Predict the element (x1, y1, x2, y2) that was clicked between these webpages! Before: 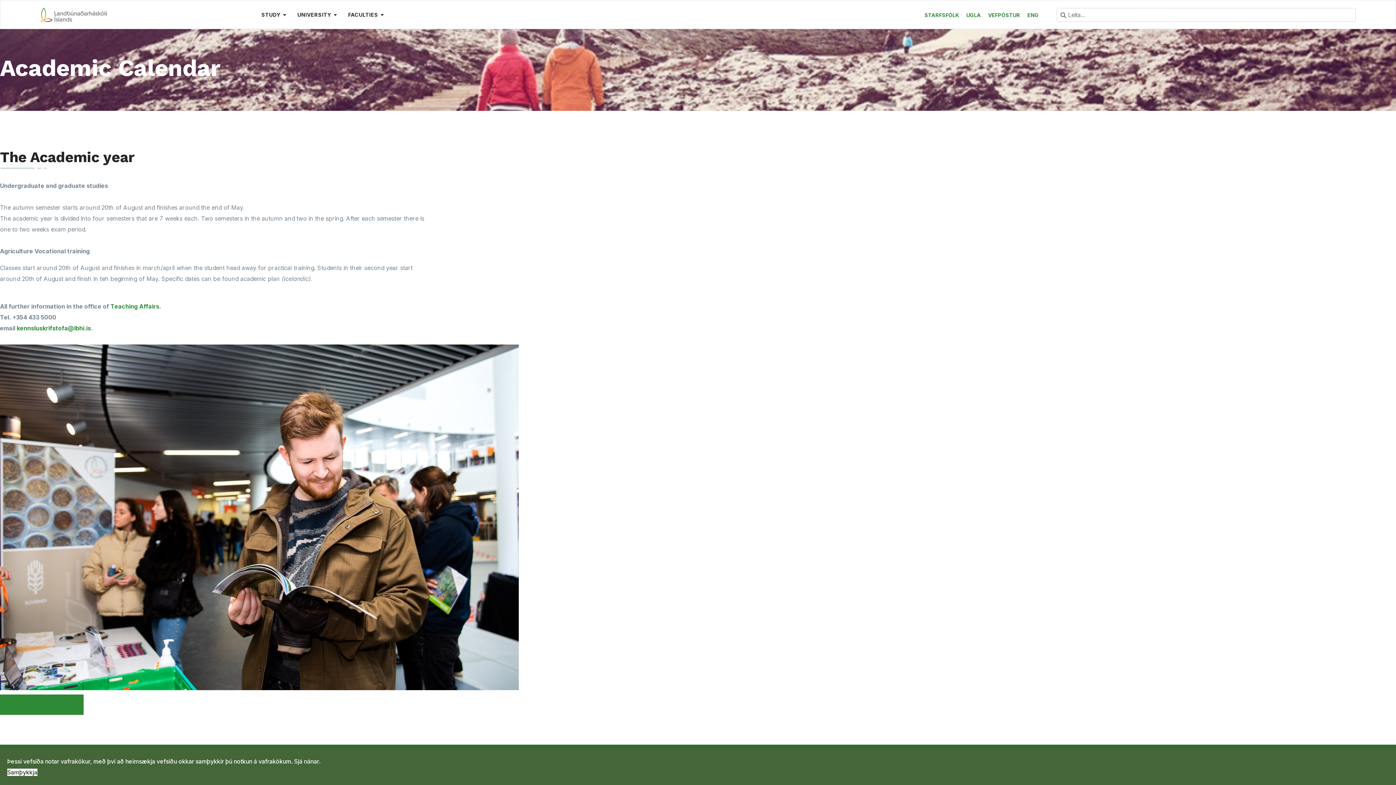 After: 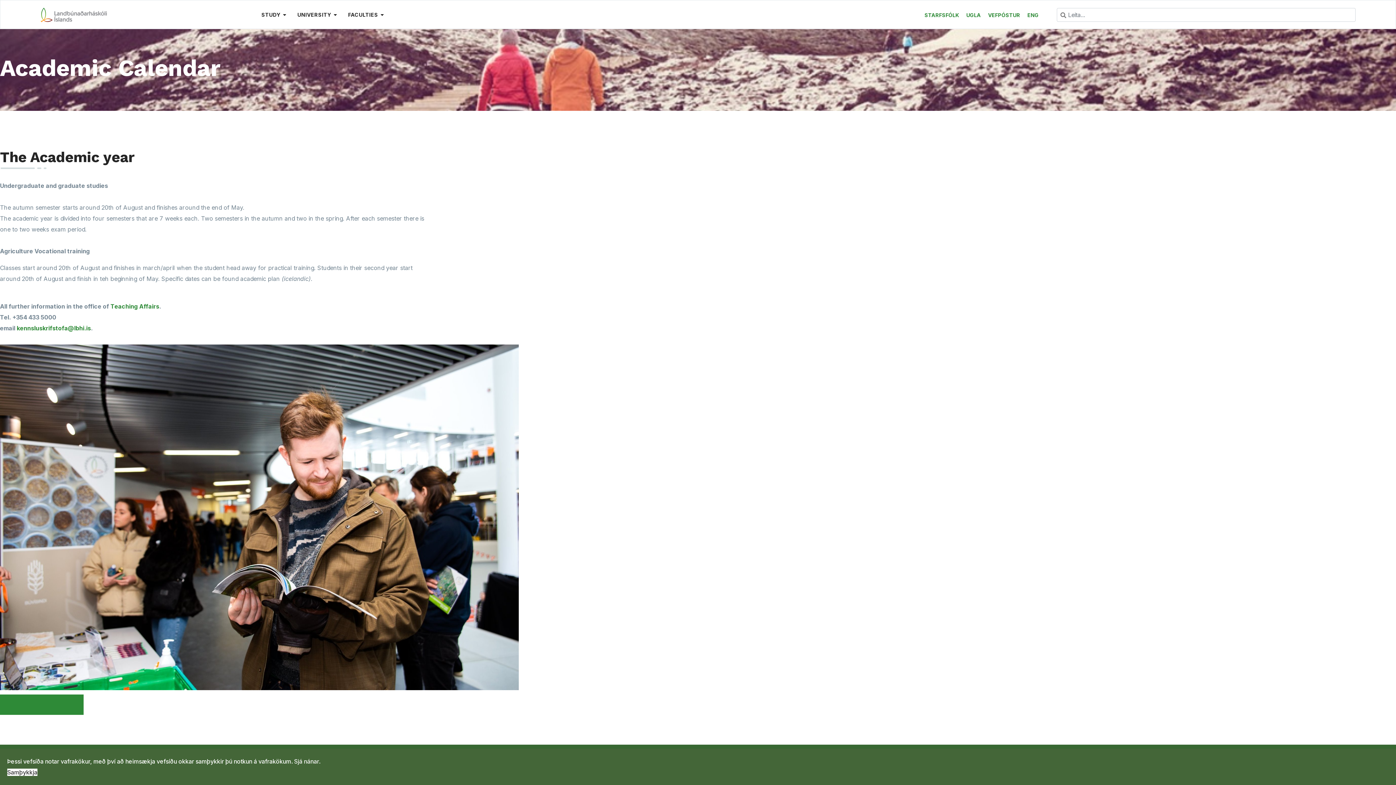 Action: label: VEFPÓSTUR bbox: (988, 12, 1020, 18)